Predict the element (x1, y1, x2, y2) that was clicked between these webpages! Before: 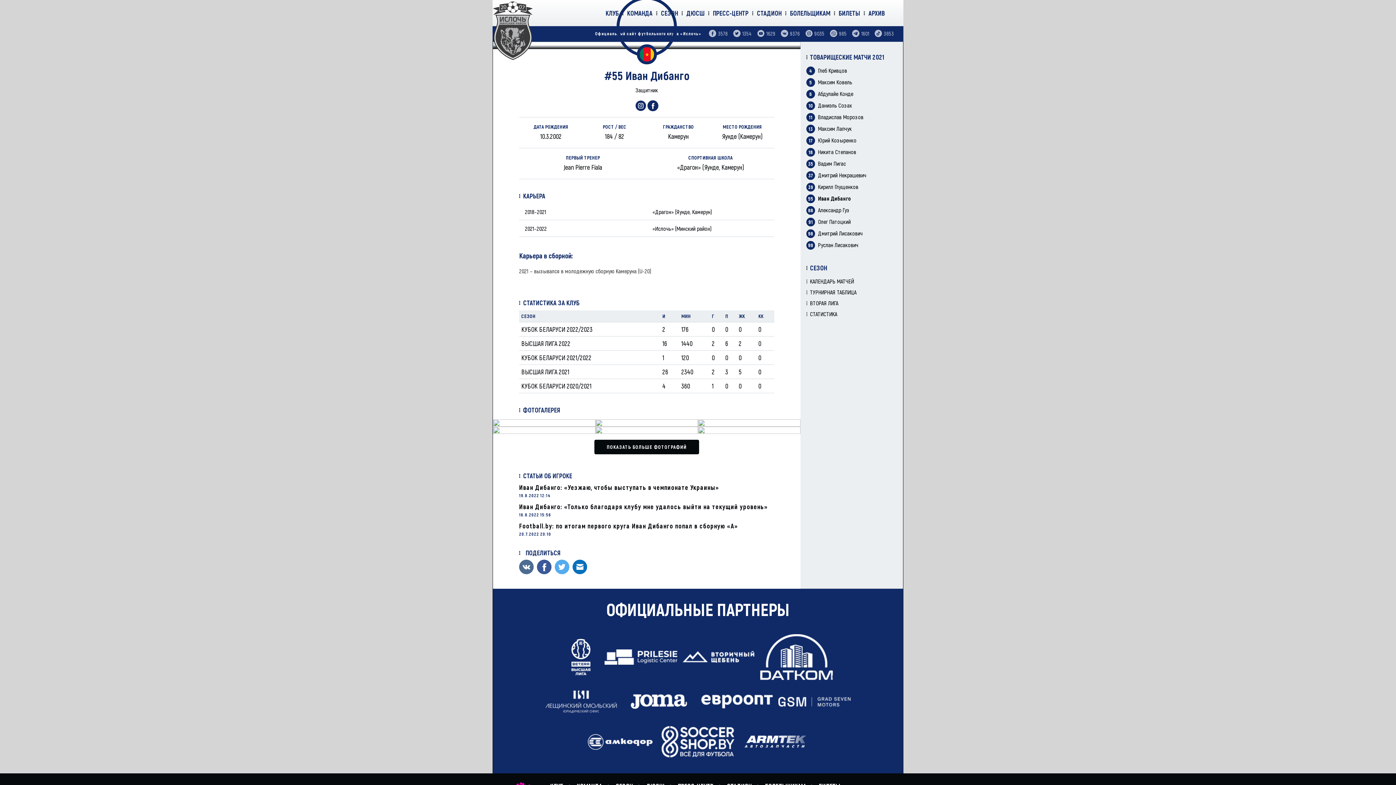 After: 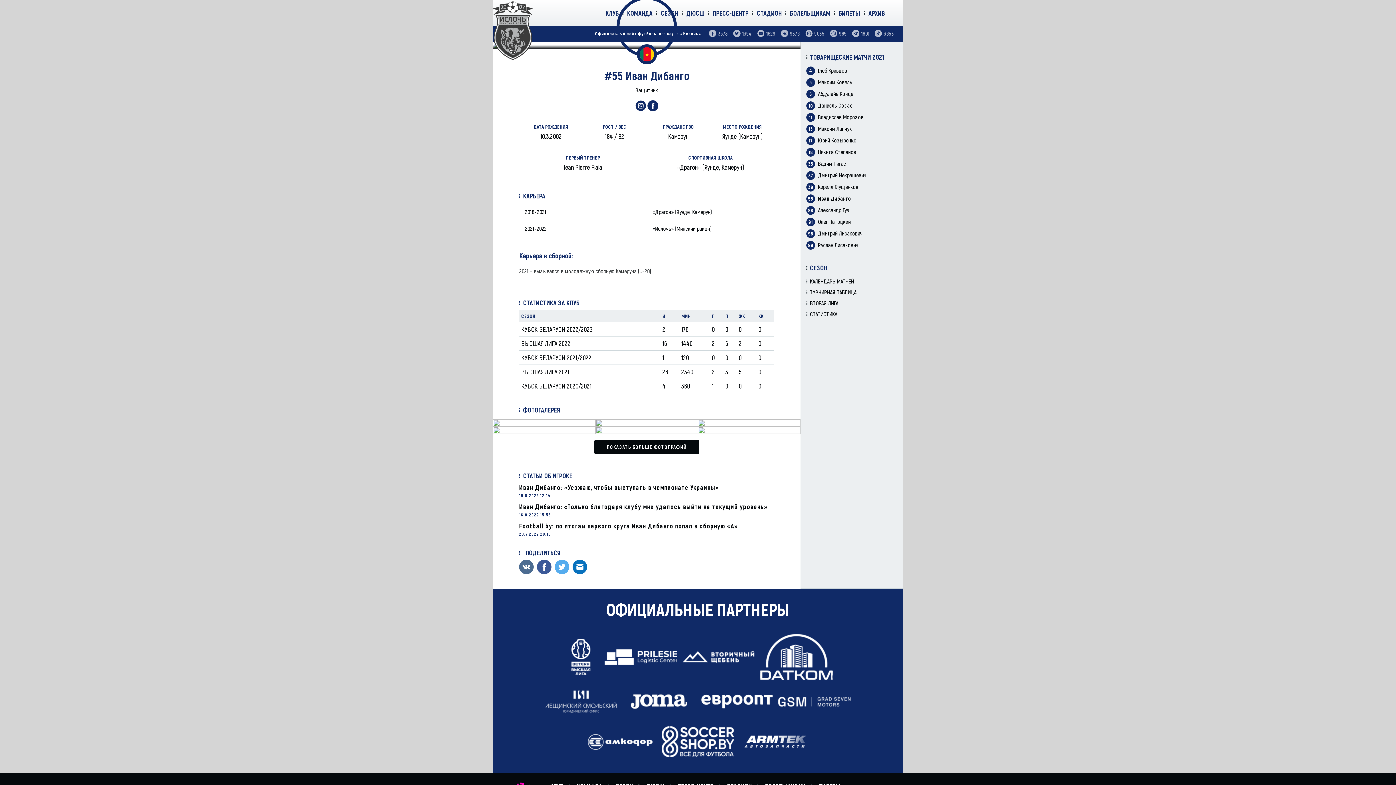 Action: bbox: (563, 639, 599, 675)